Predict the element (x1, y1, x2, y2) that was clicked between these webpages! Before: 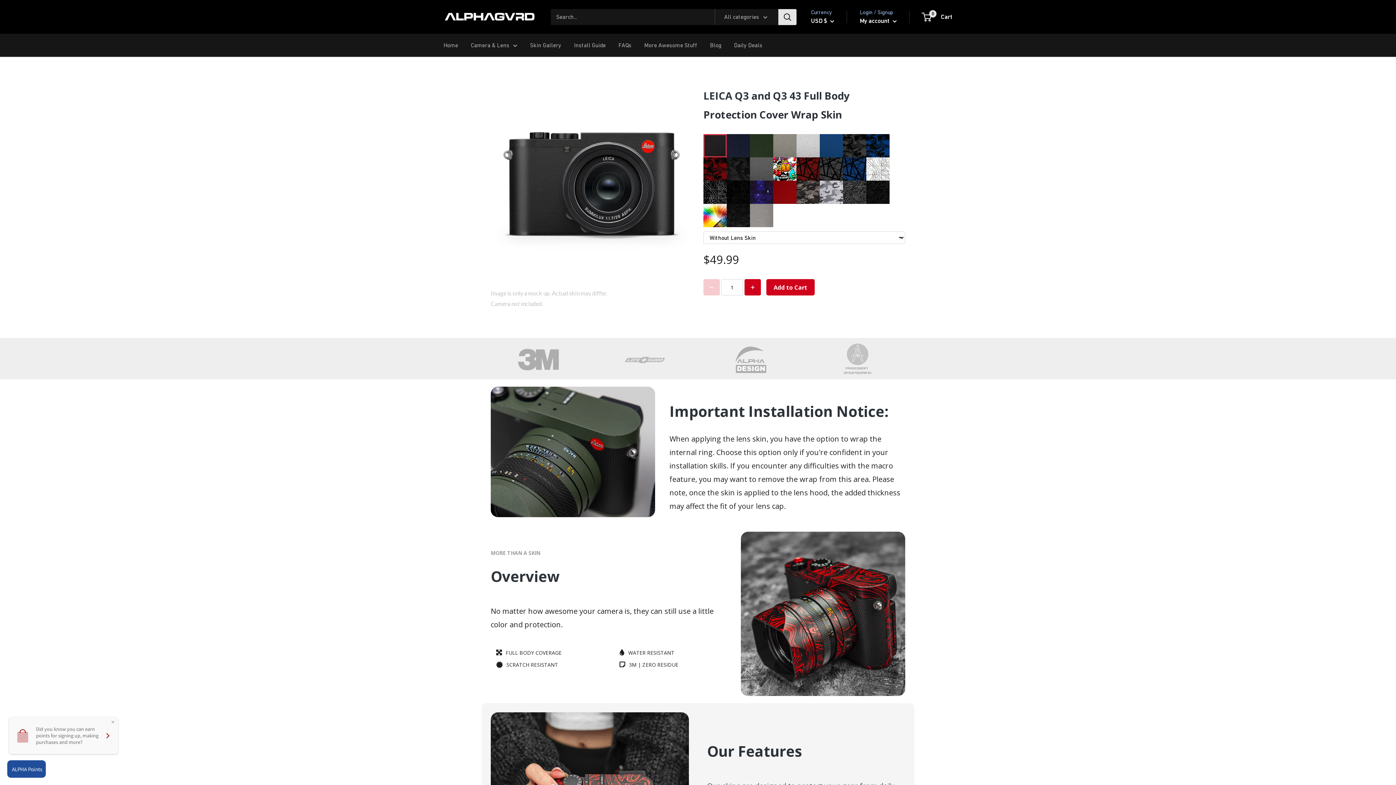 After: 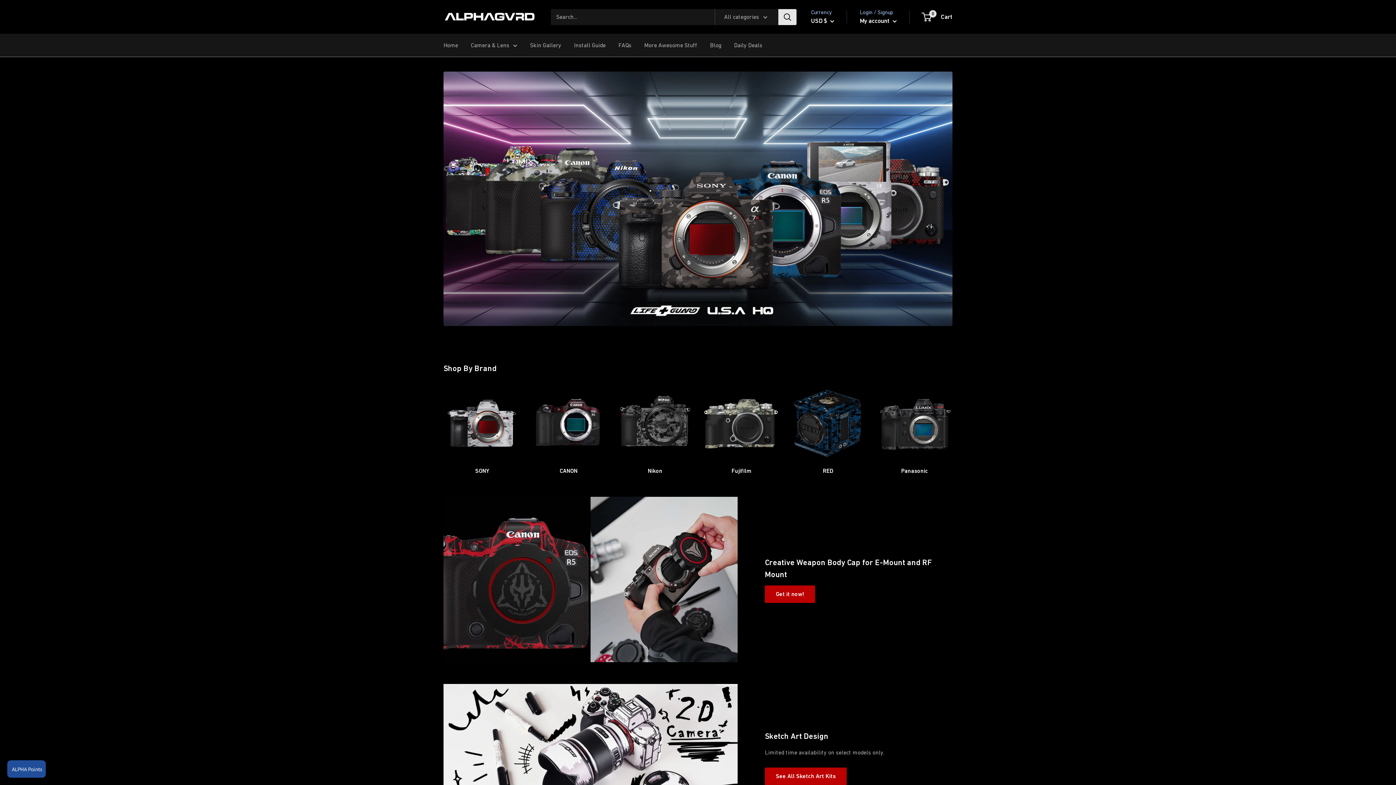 Action: bbox: (443, 11, 536, 22)